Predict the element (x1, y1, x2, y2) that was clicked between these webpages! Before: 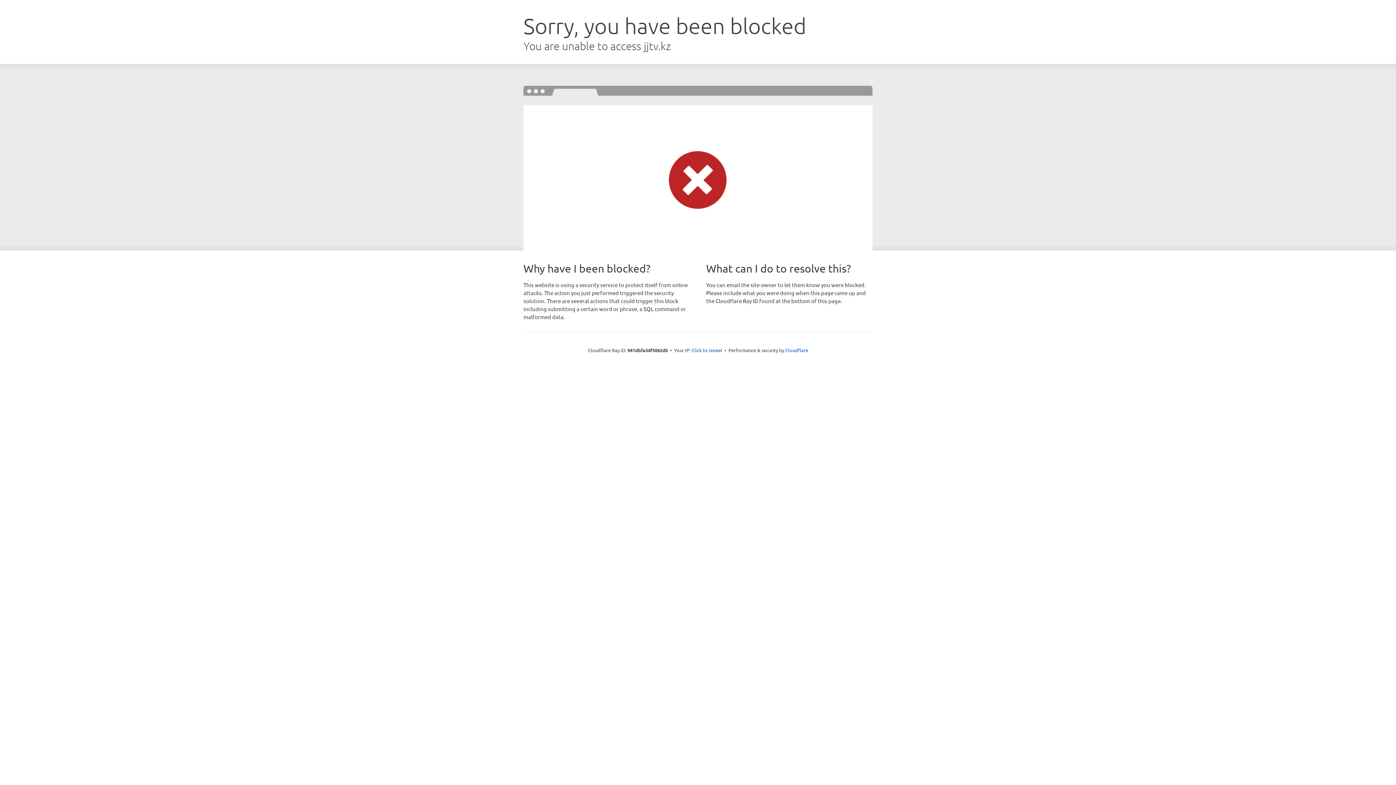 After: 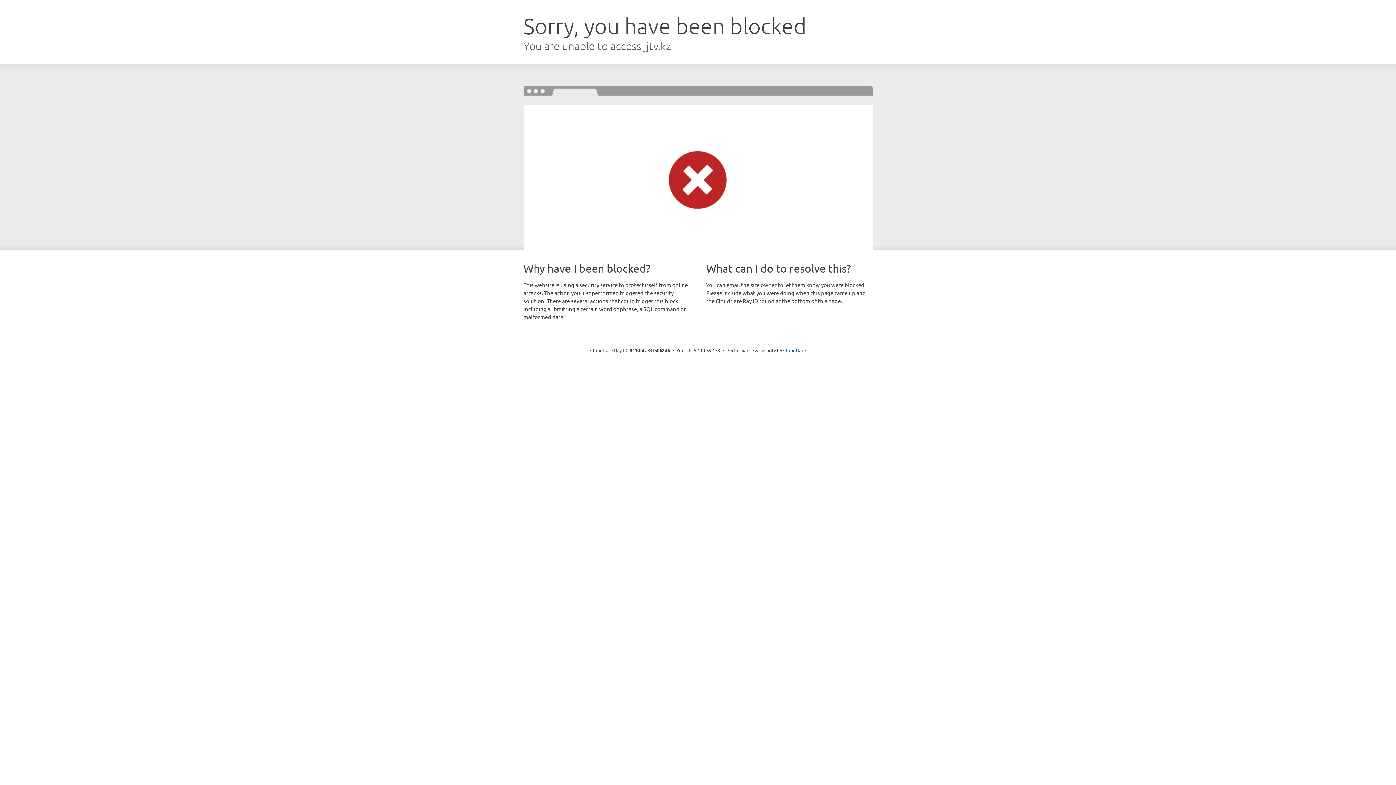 Action: bbox: (691, 346, 722, 353) label: Click to reveal